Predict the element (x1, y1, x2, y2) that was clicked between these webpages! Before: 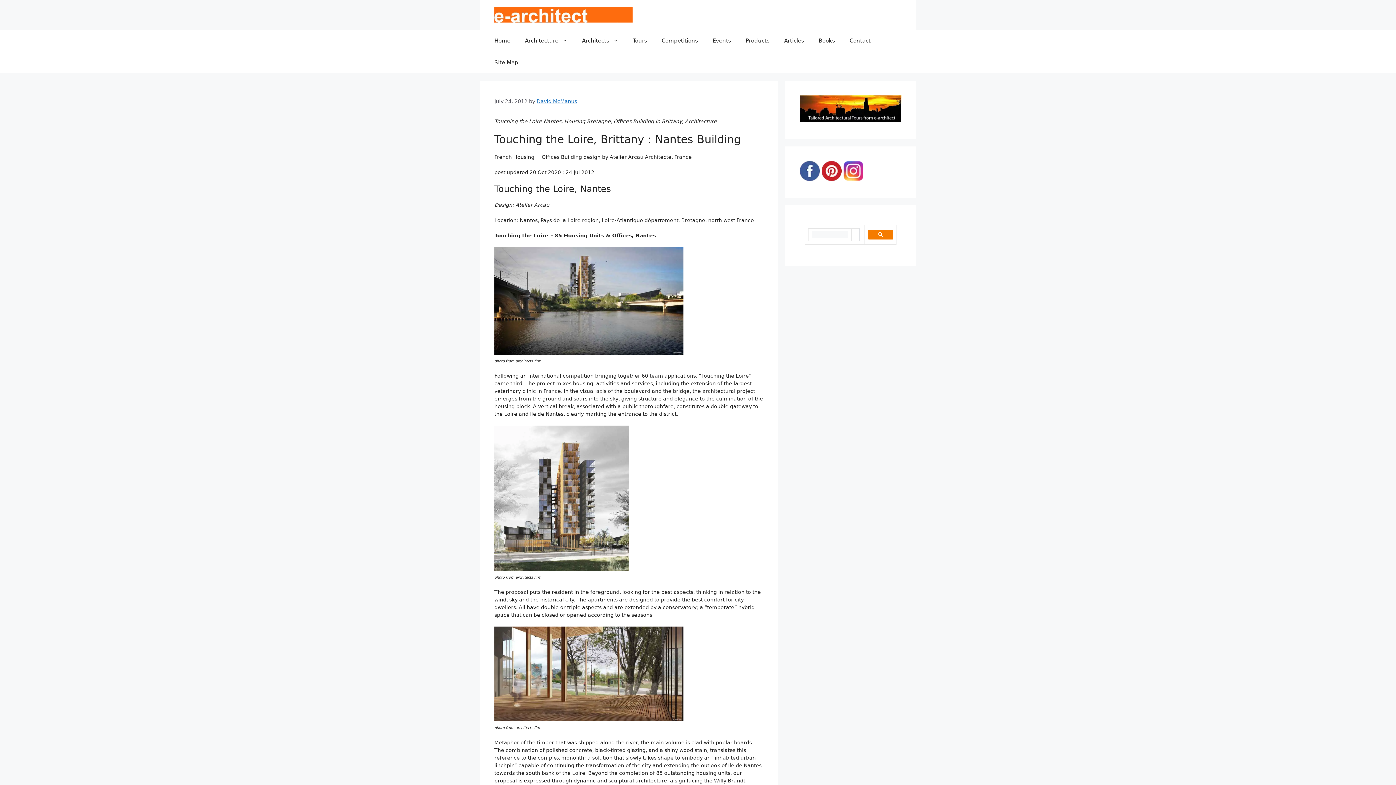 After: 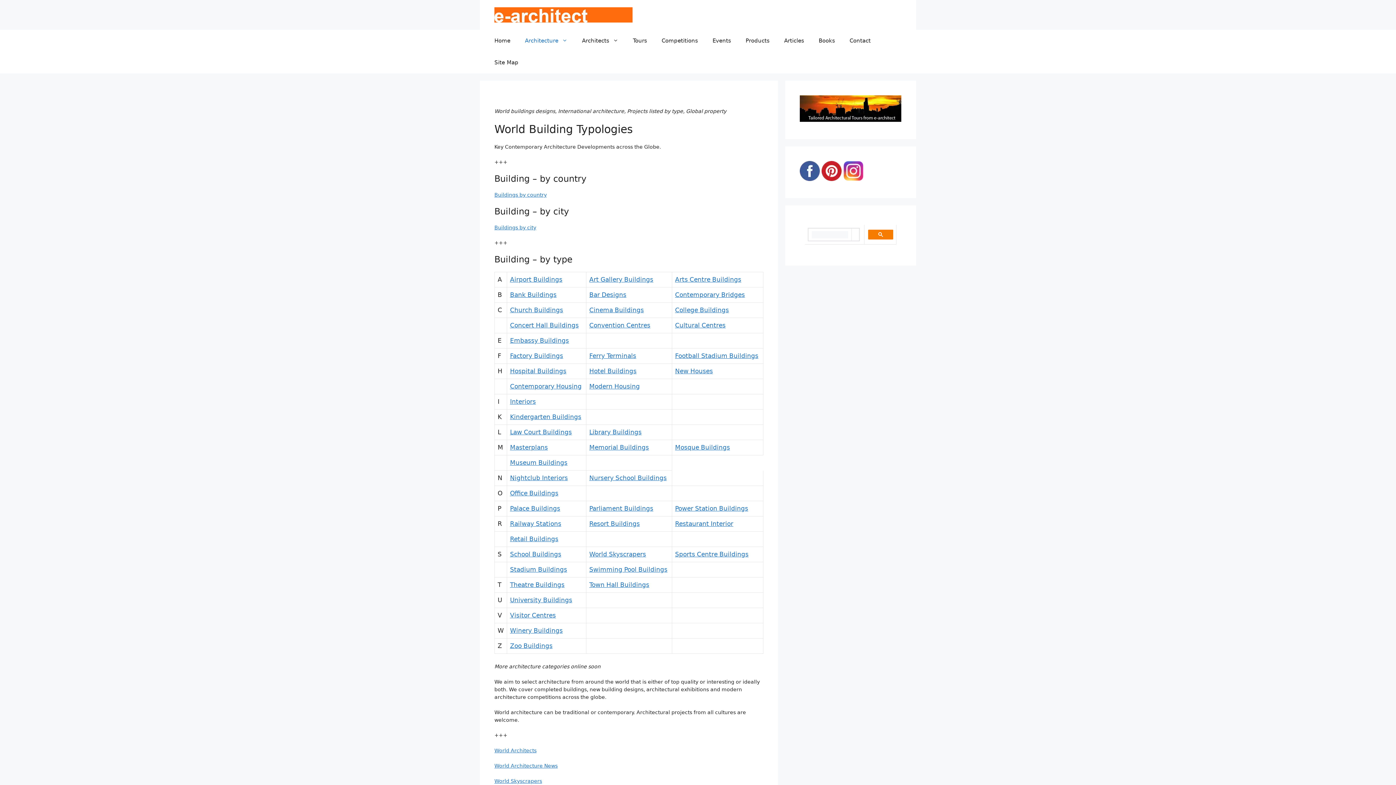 Action: bbox: (517, 29, 574, 51) label: Architecture